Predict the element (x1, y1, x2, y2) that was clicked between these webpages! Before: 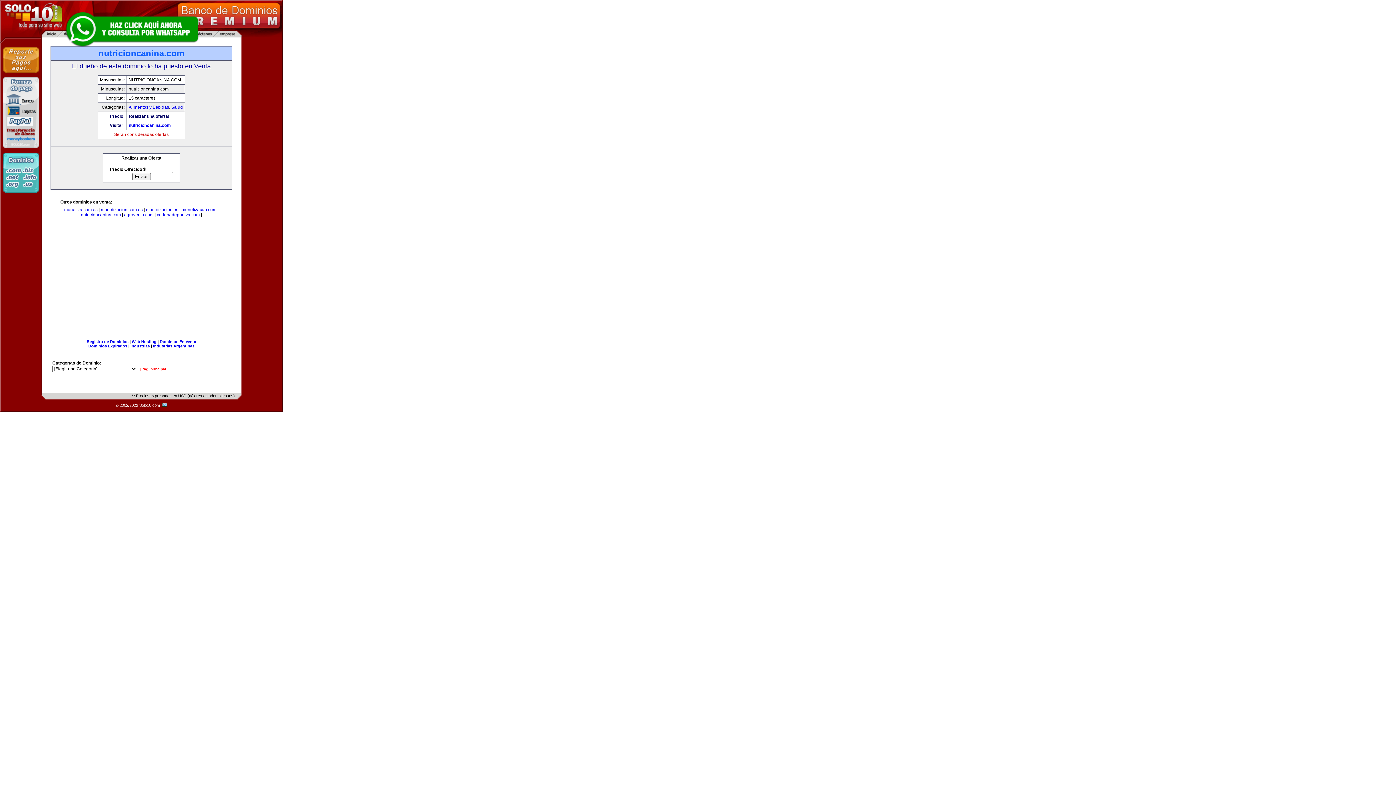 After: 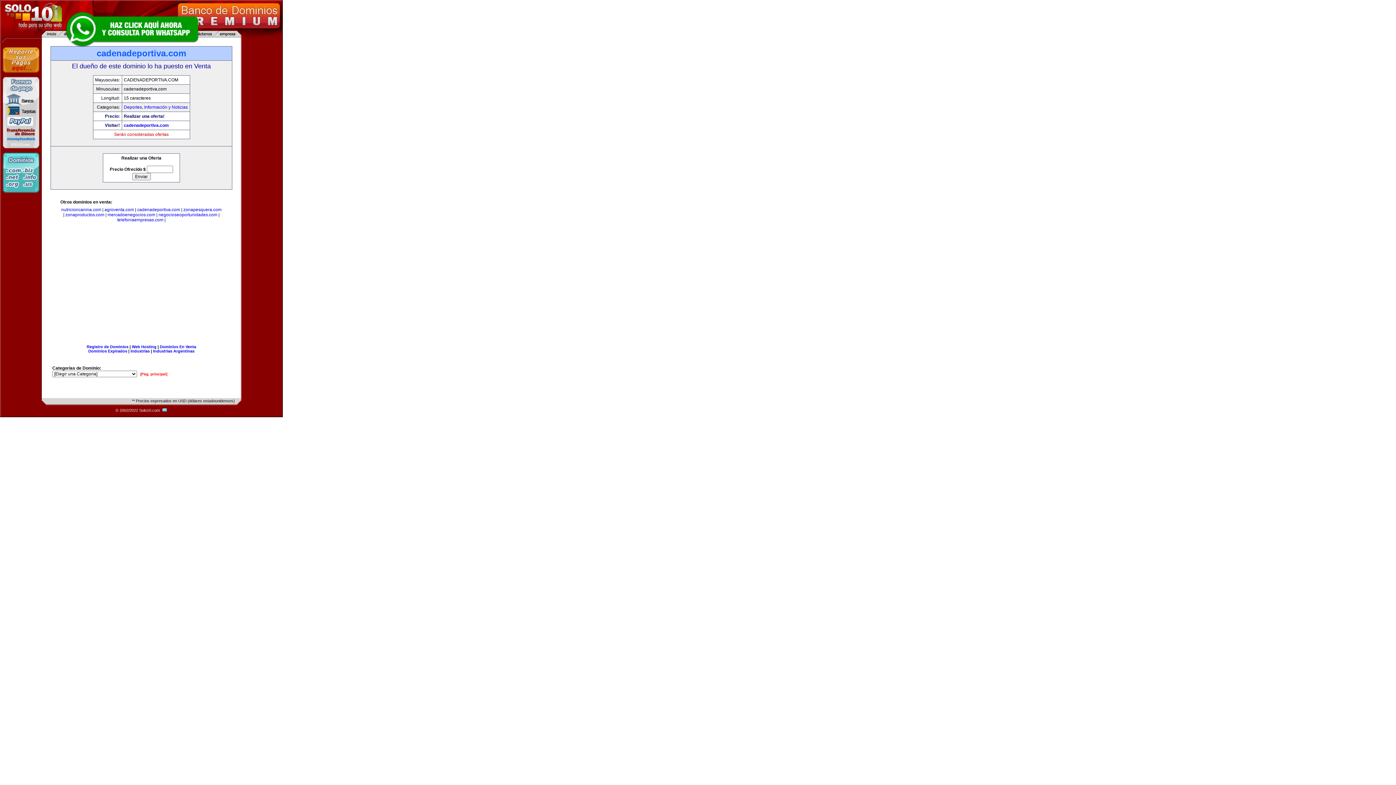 Action: label: cadenadeportiva.com bbox: (156, 212, 199, 217)